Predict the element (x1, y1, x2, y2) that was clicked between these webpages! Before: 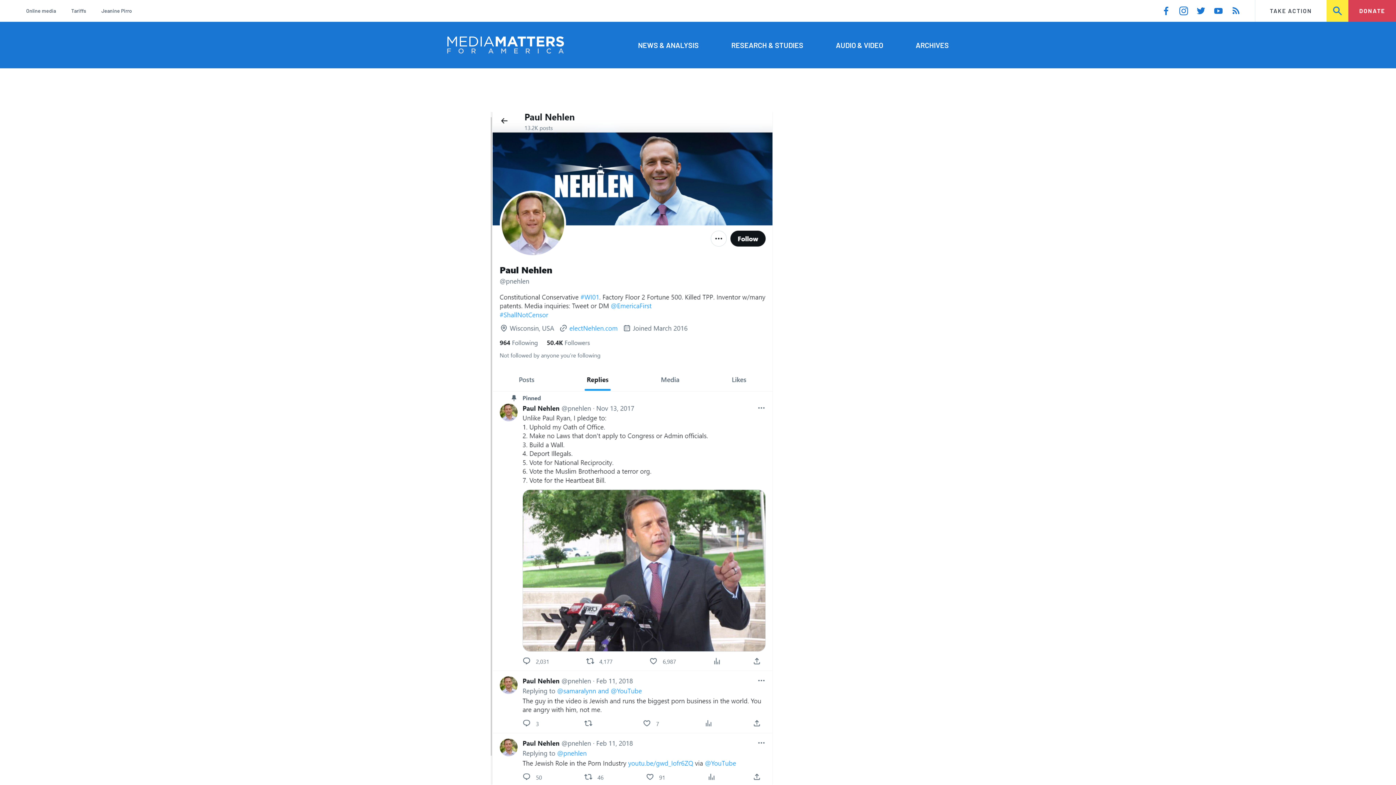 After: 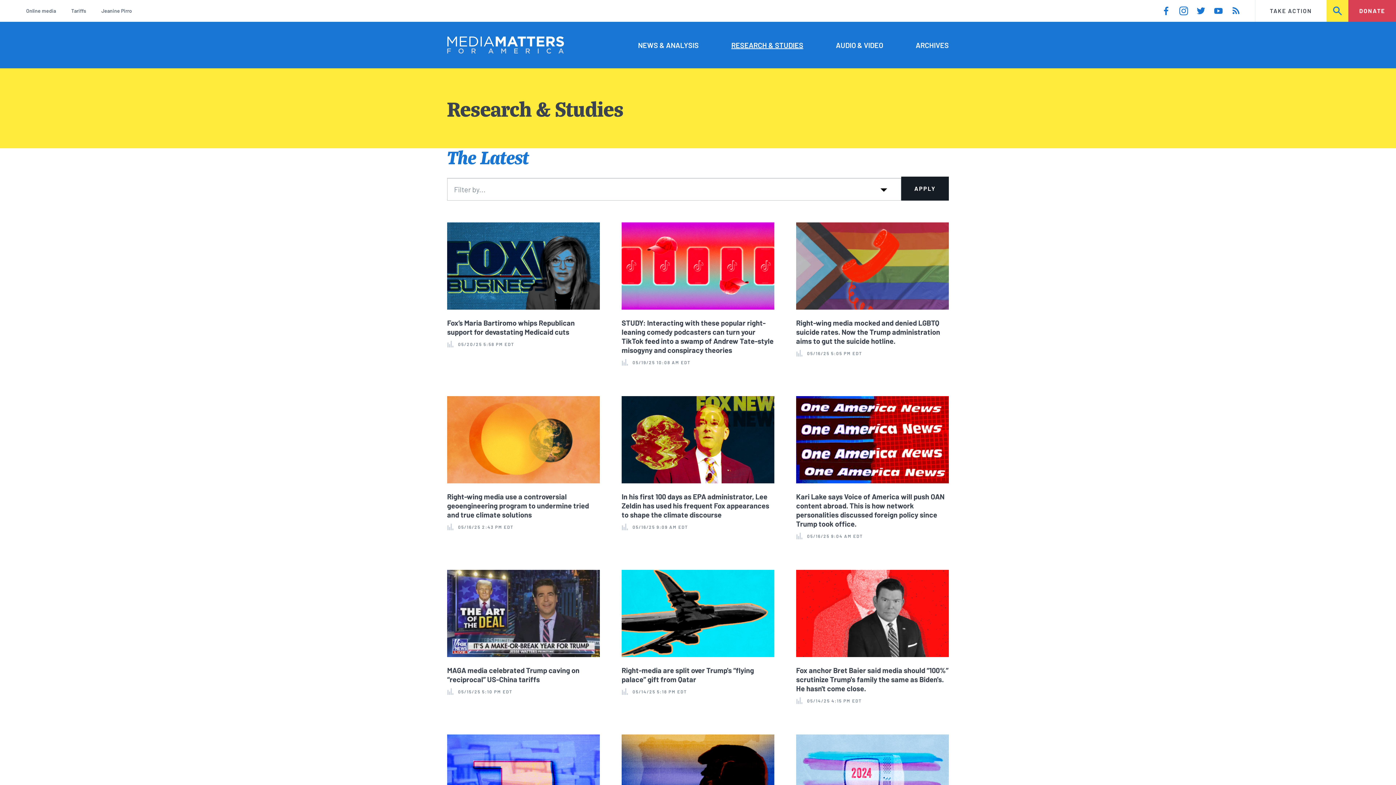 Action: bbox: (731, 39, 803, 50) label: RESEARCH & STUDIES